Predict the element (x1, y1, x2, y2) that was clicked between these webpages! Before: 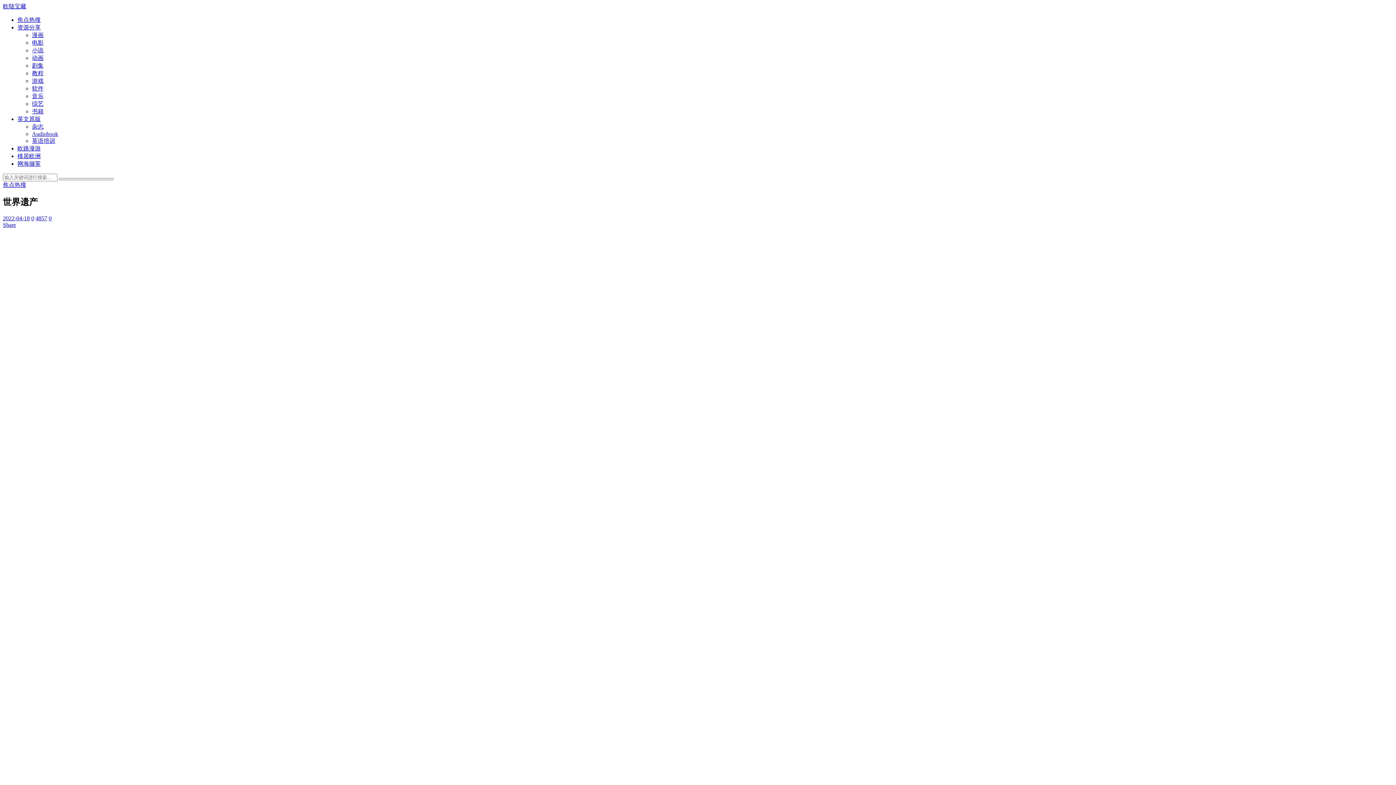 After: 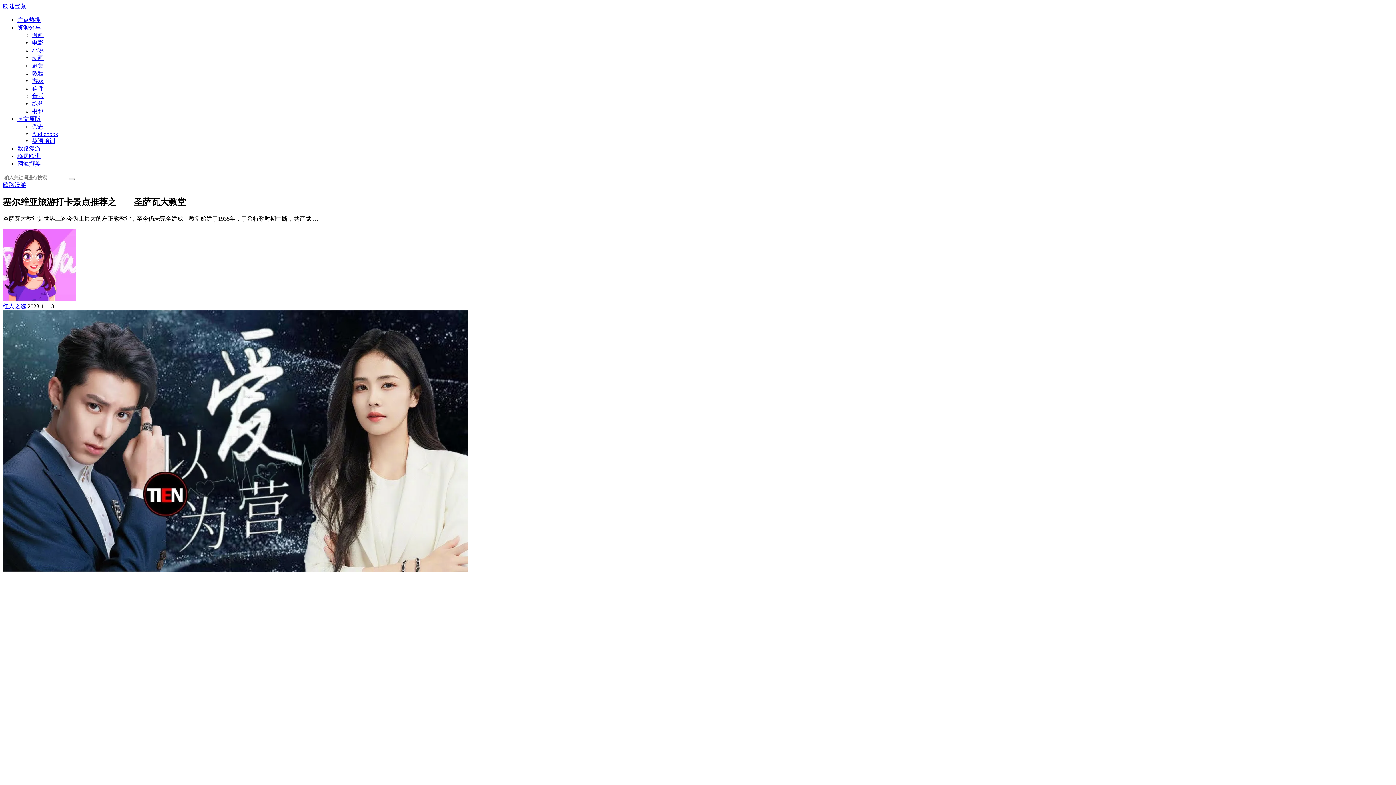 Action: bbox: (17, 153, 40, 159) label: 移居欧洲